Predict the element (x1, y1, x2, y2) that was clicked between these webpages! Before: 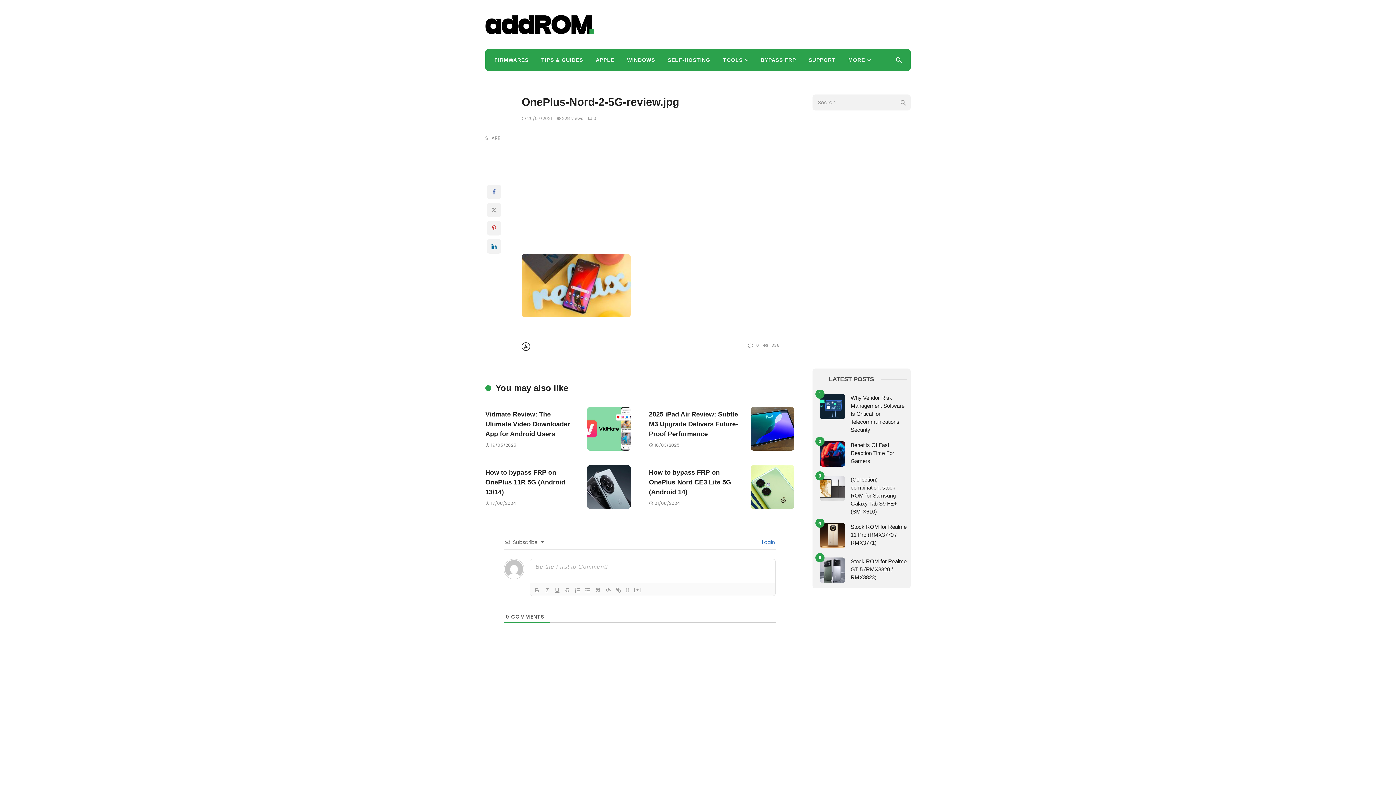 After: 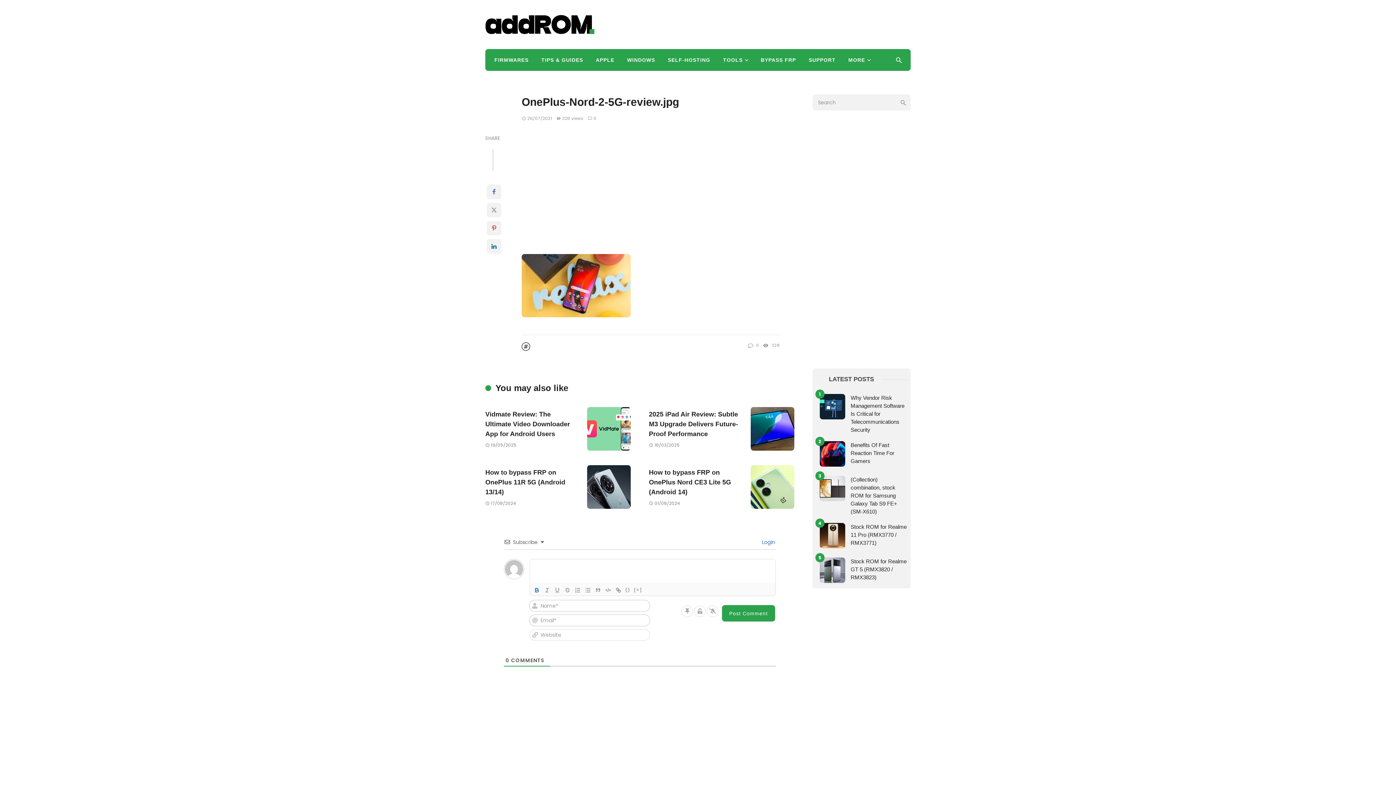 Action: bbox: (532, 586, 542, 595)